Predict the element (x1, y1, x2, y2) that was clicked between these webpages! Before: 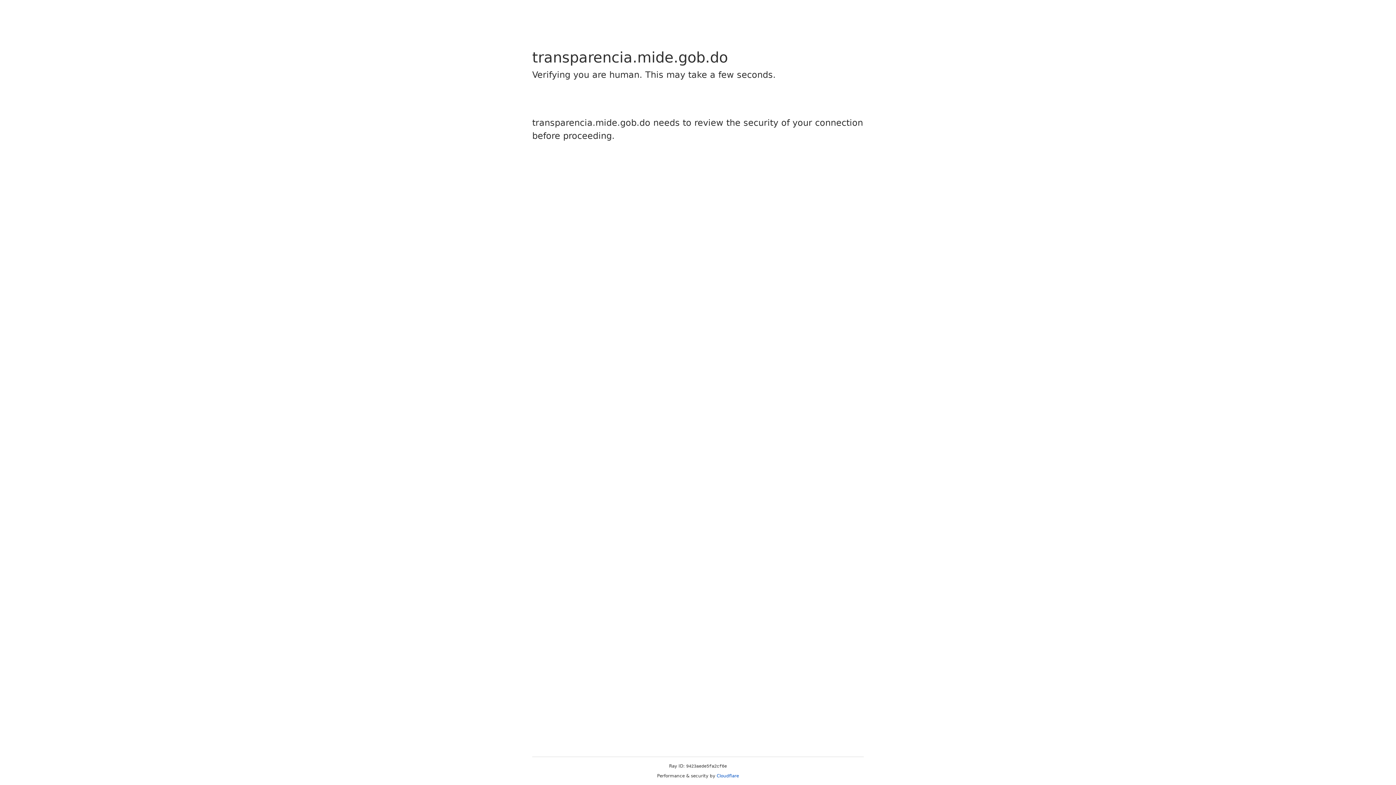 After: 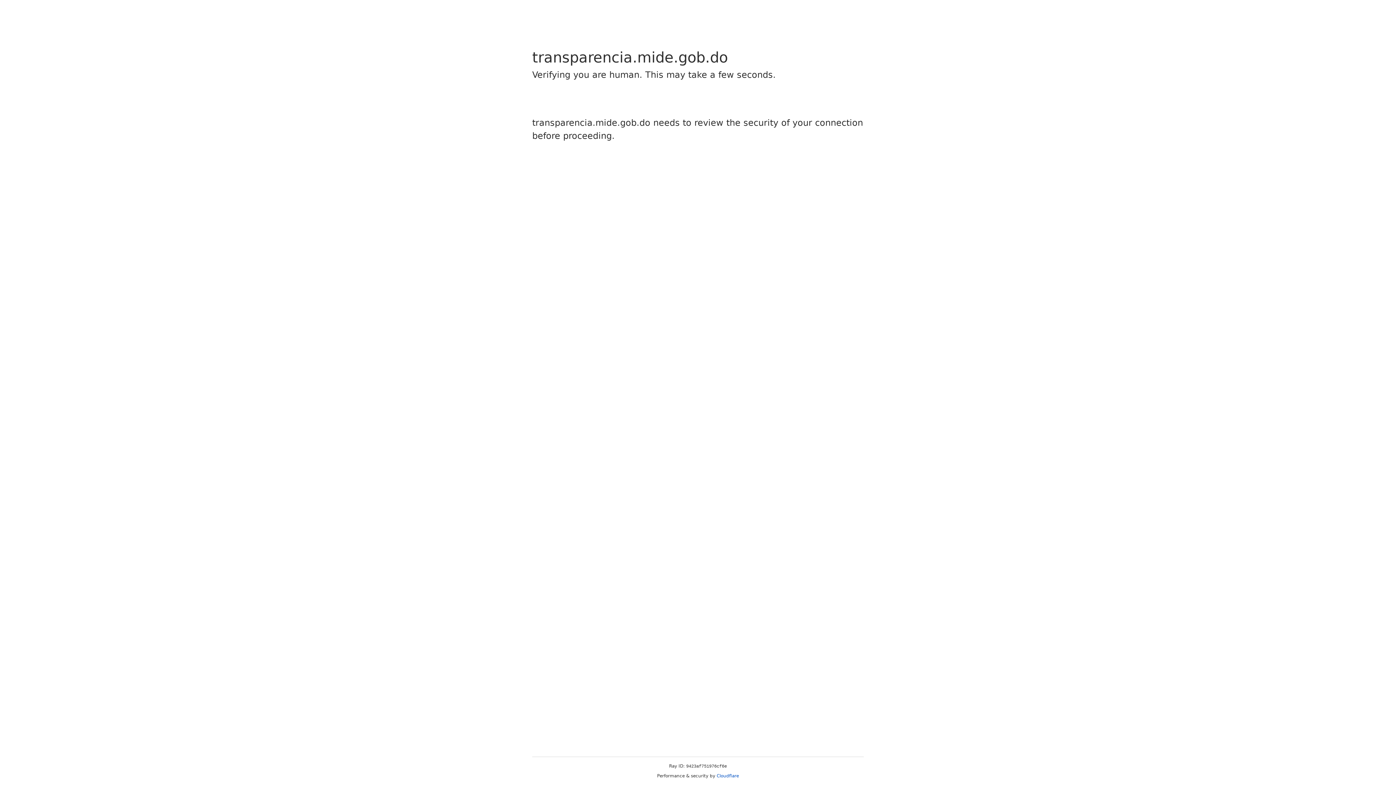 Action: label: Cloudflare bbox: (716, 773, 739, 778)